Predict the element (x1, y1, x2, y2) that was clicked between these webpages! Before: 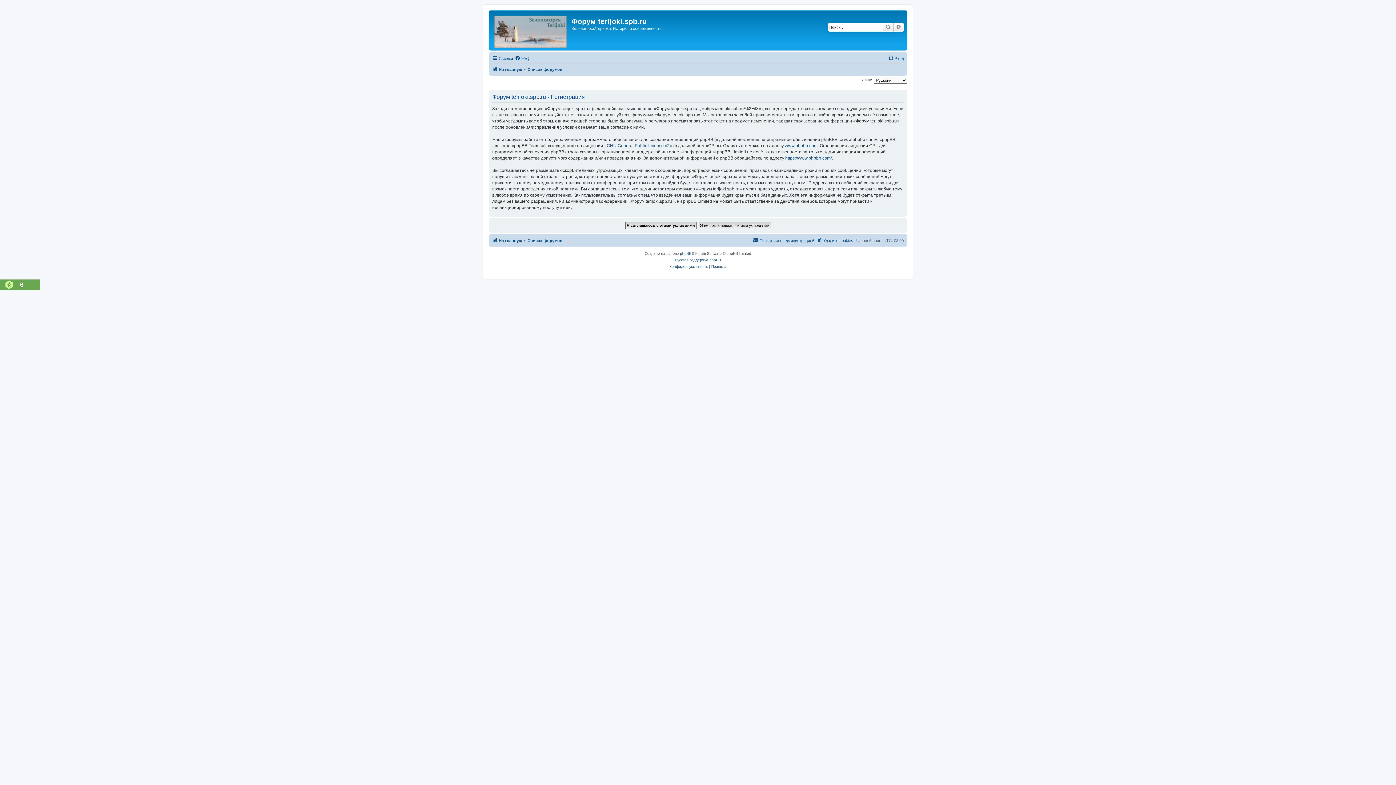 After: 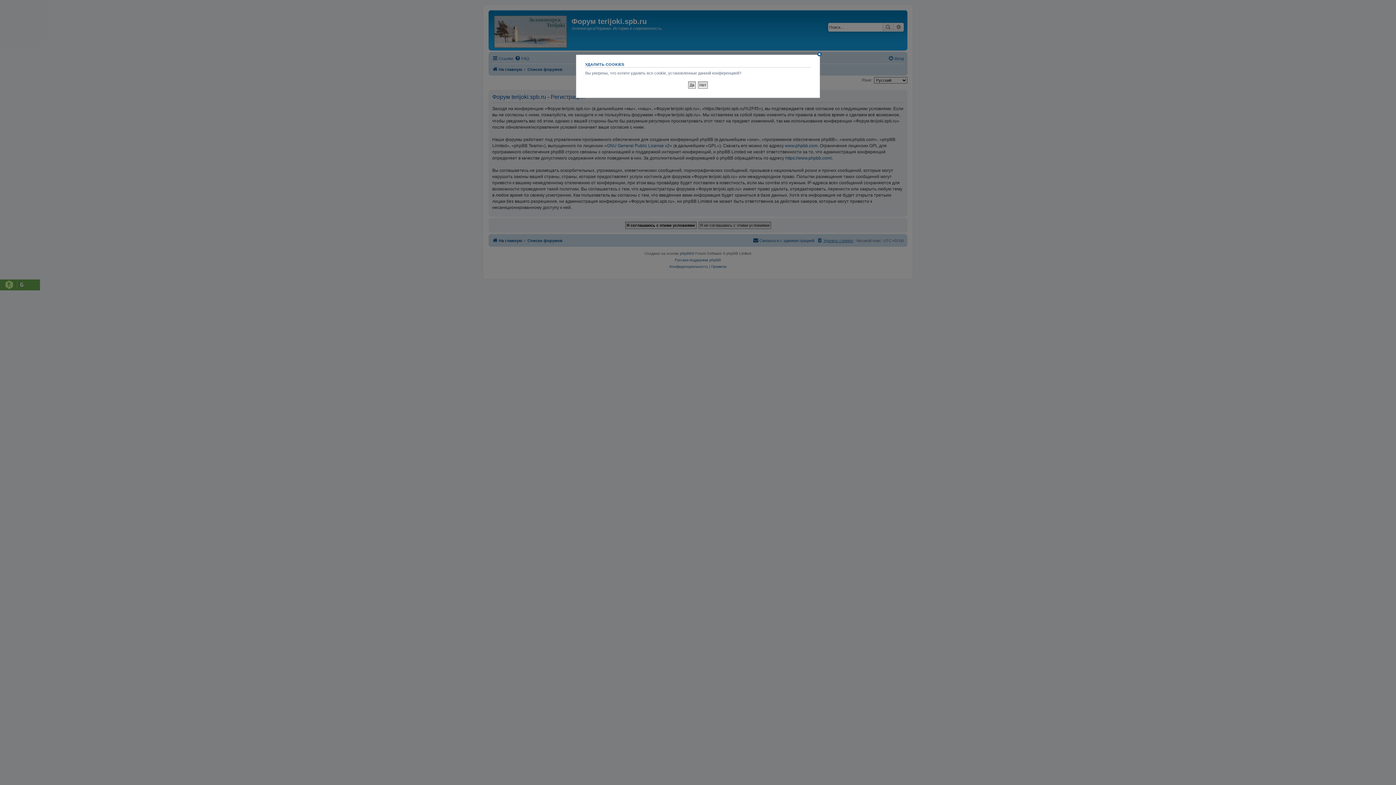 Action: bbox: (817, 236, 853, 244) label: Удалить cookies